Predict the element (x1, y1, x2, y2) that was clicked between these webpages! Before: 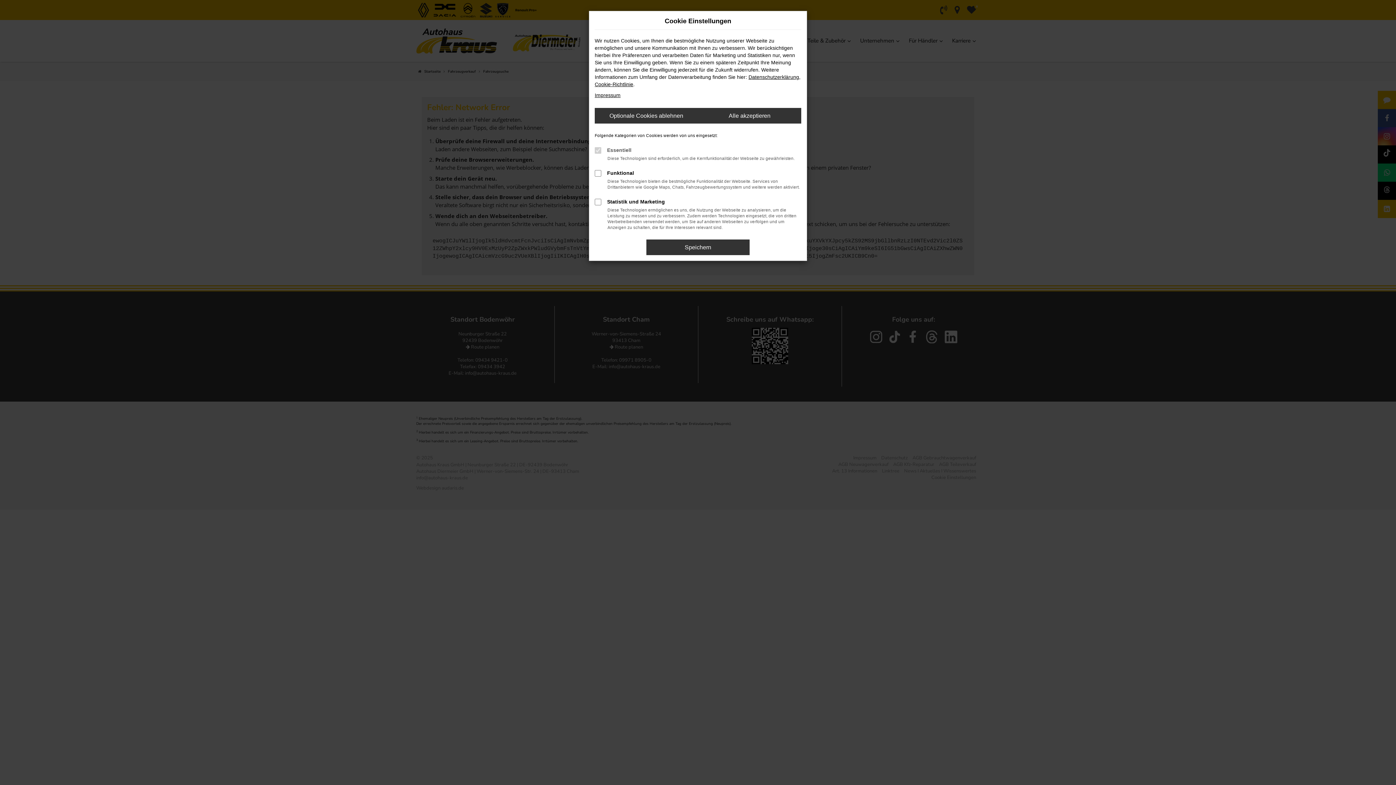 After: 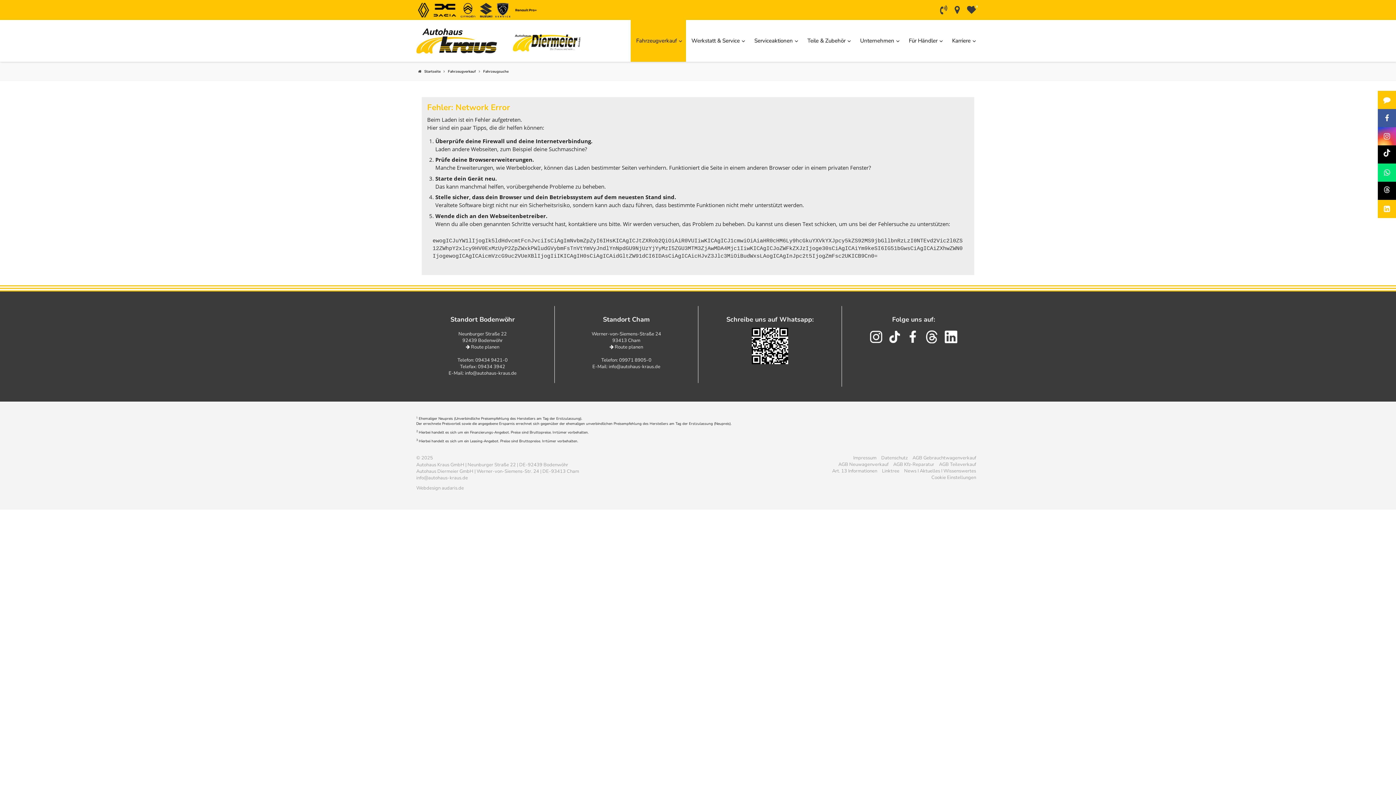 Action: bbox: (646, 239, 749, 255) label: Speichern